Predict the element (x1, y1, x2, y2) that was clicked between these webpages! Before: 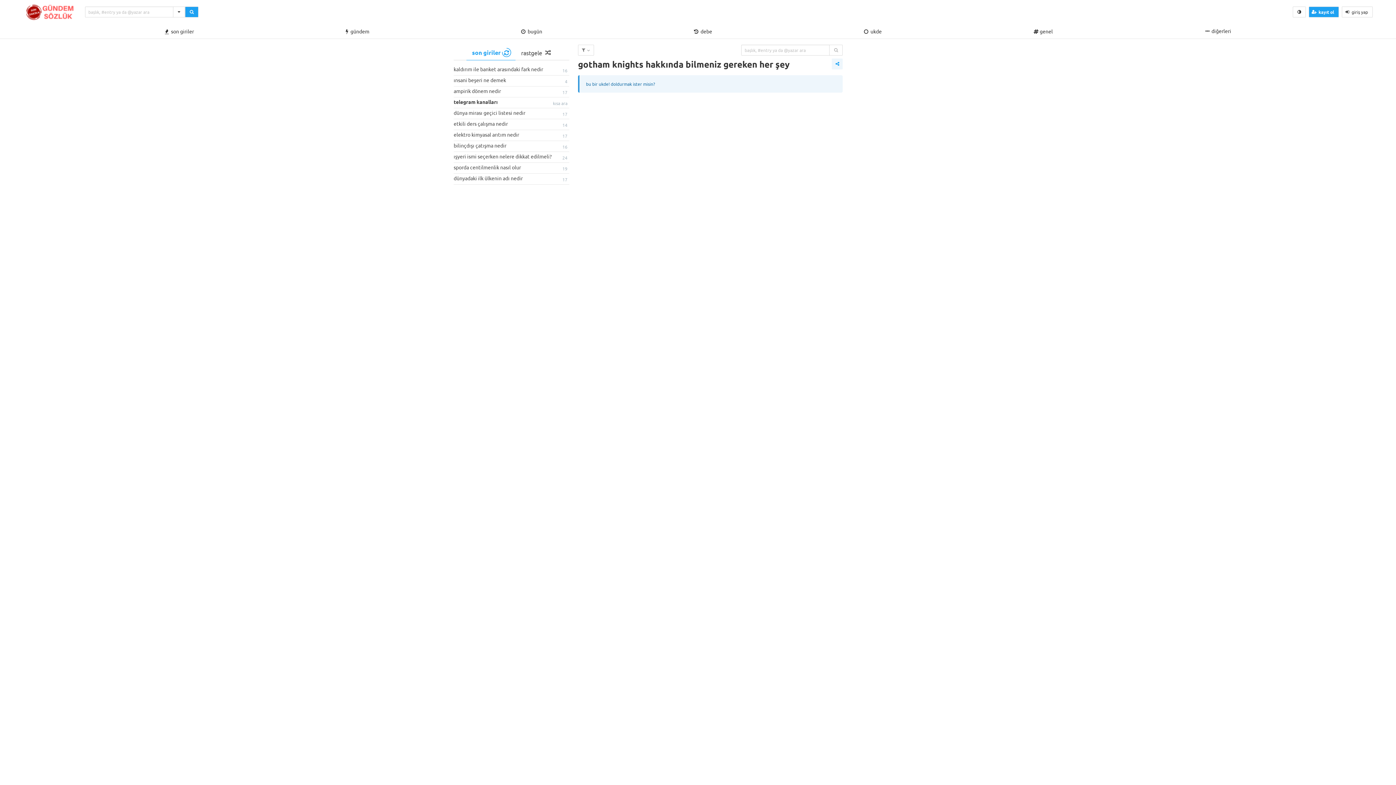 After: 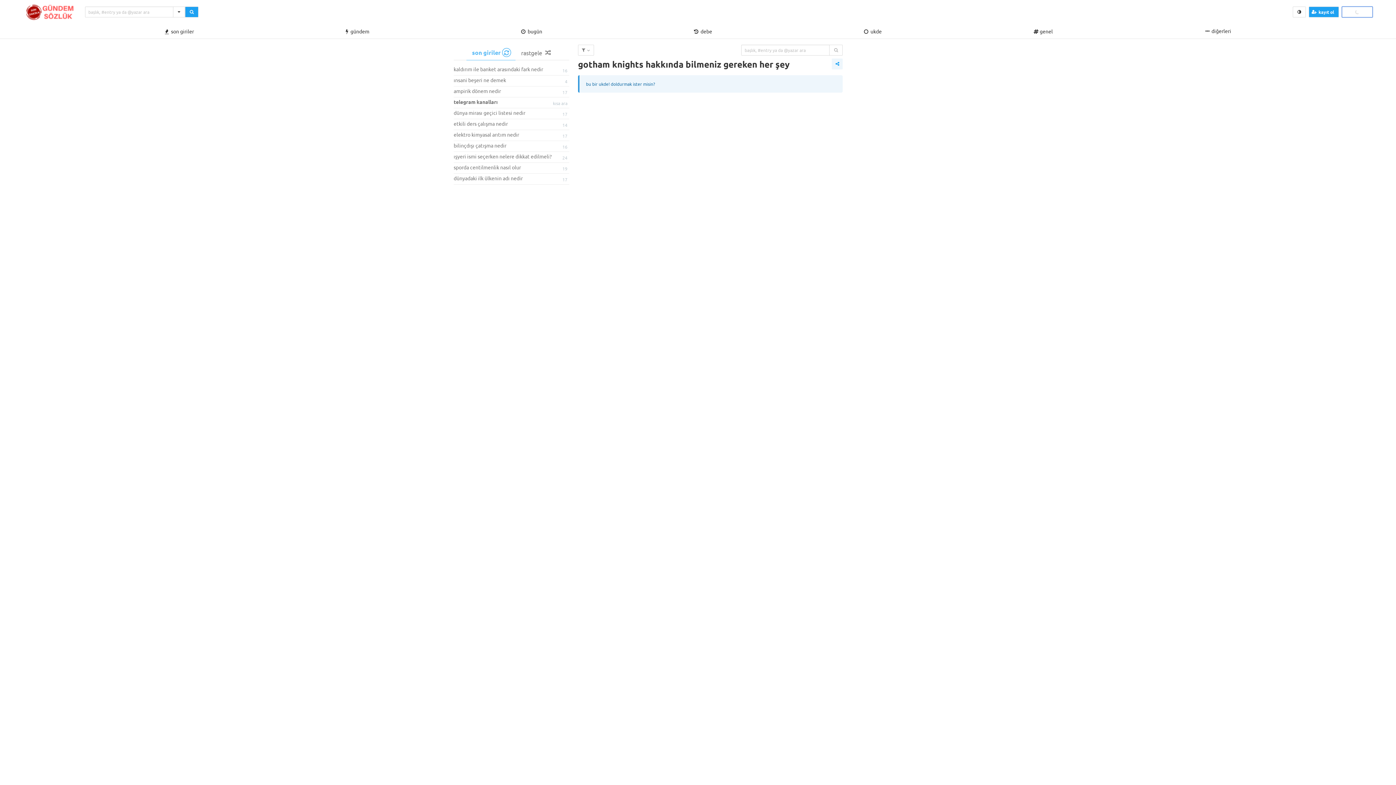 Action: bbox: (1342, 6, 1373, 17) label: giriş yap